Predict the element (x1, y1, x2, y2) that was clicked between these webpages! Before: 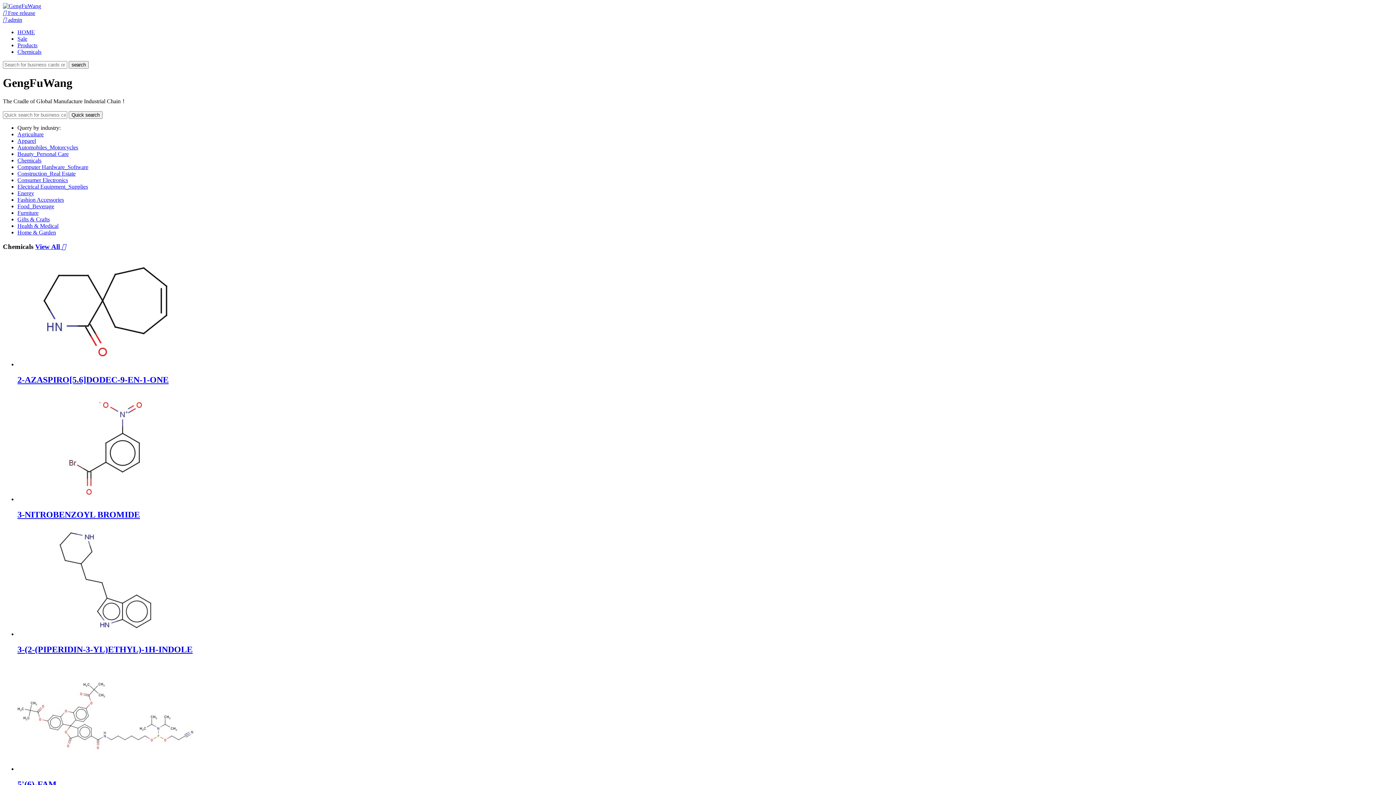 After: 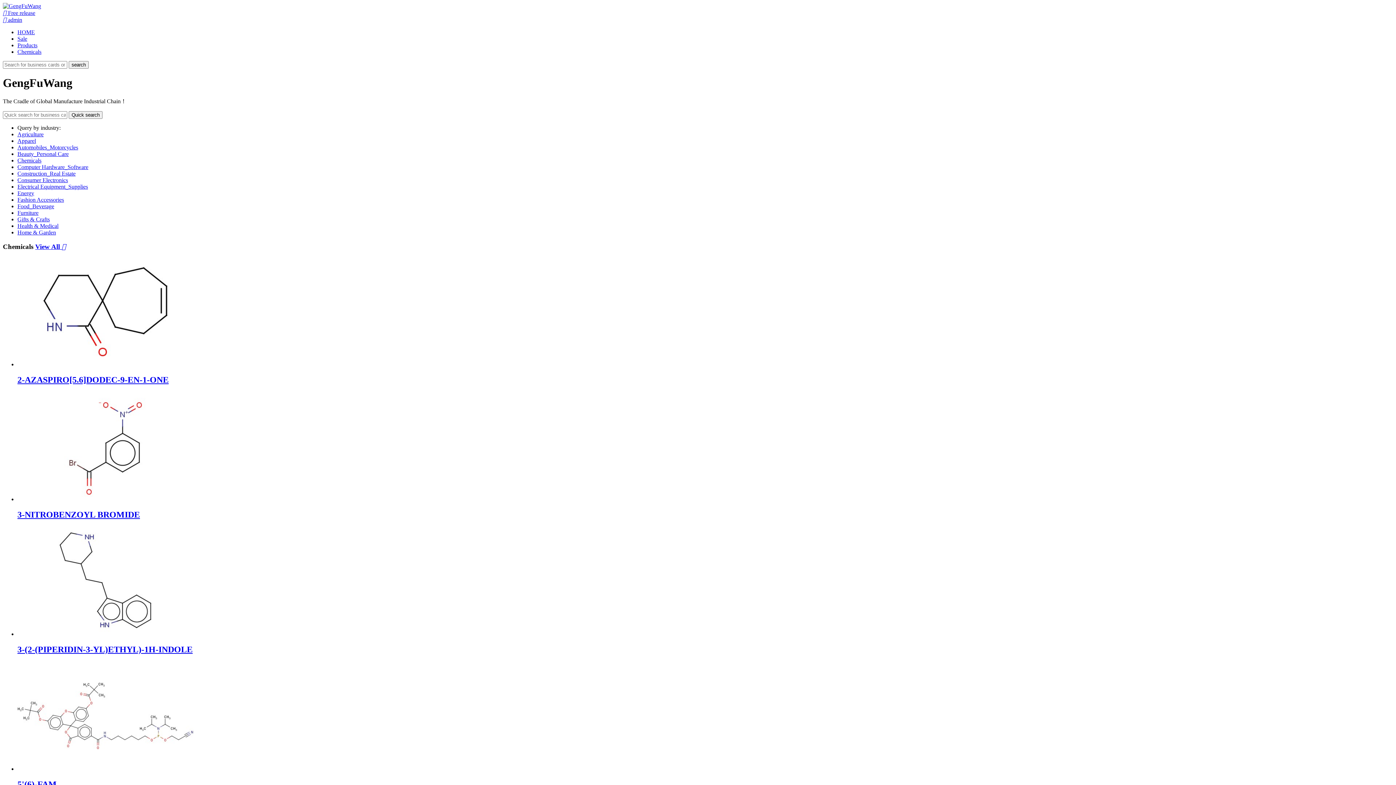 Action: bbox: (17, 375, 168, 384) label: 2-AZASPIRO[5.6]DODEC-9-EN-1-ONE